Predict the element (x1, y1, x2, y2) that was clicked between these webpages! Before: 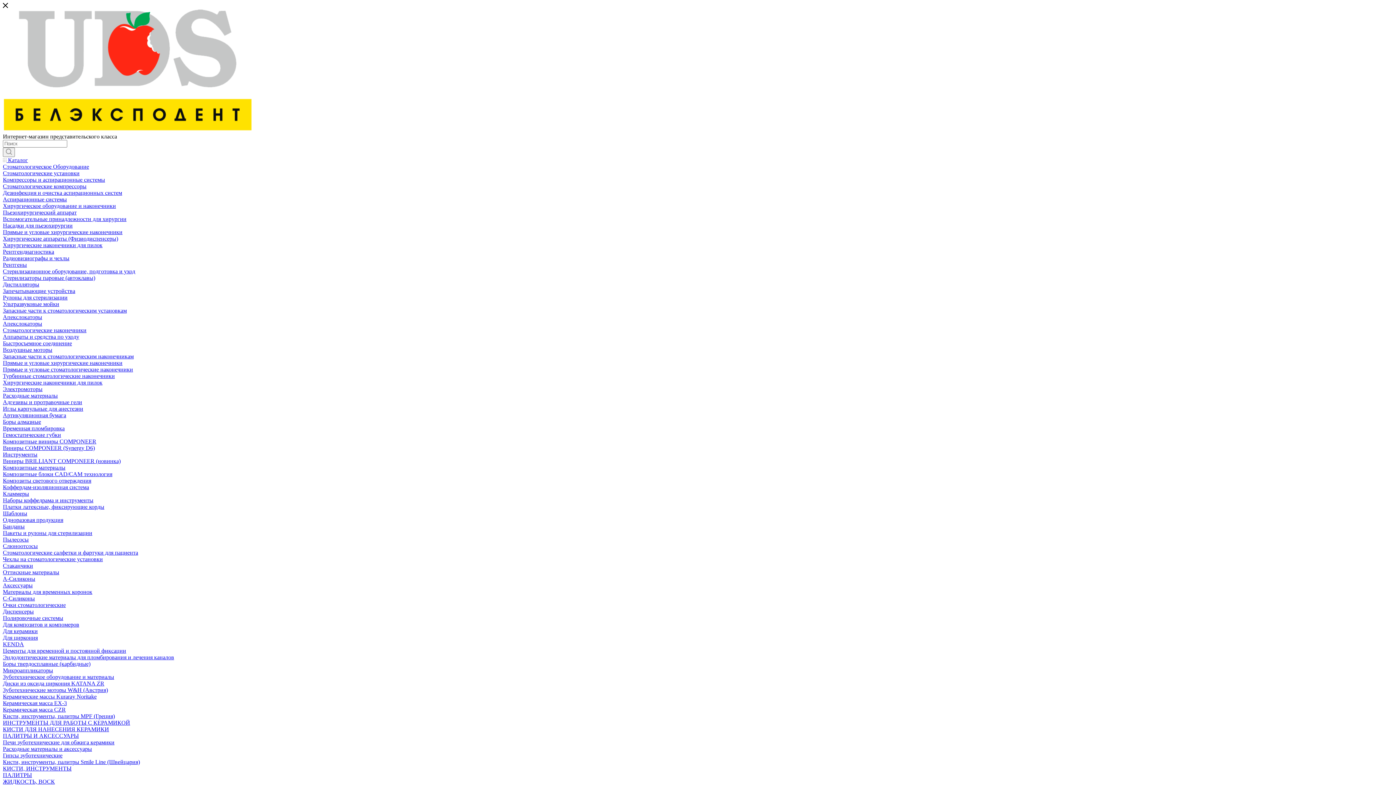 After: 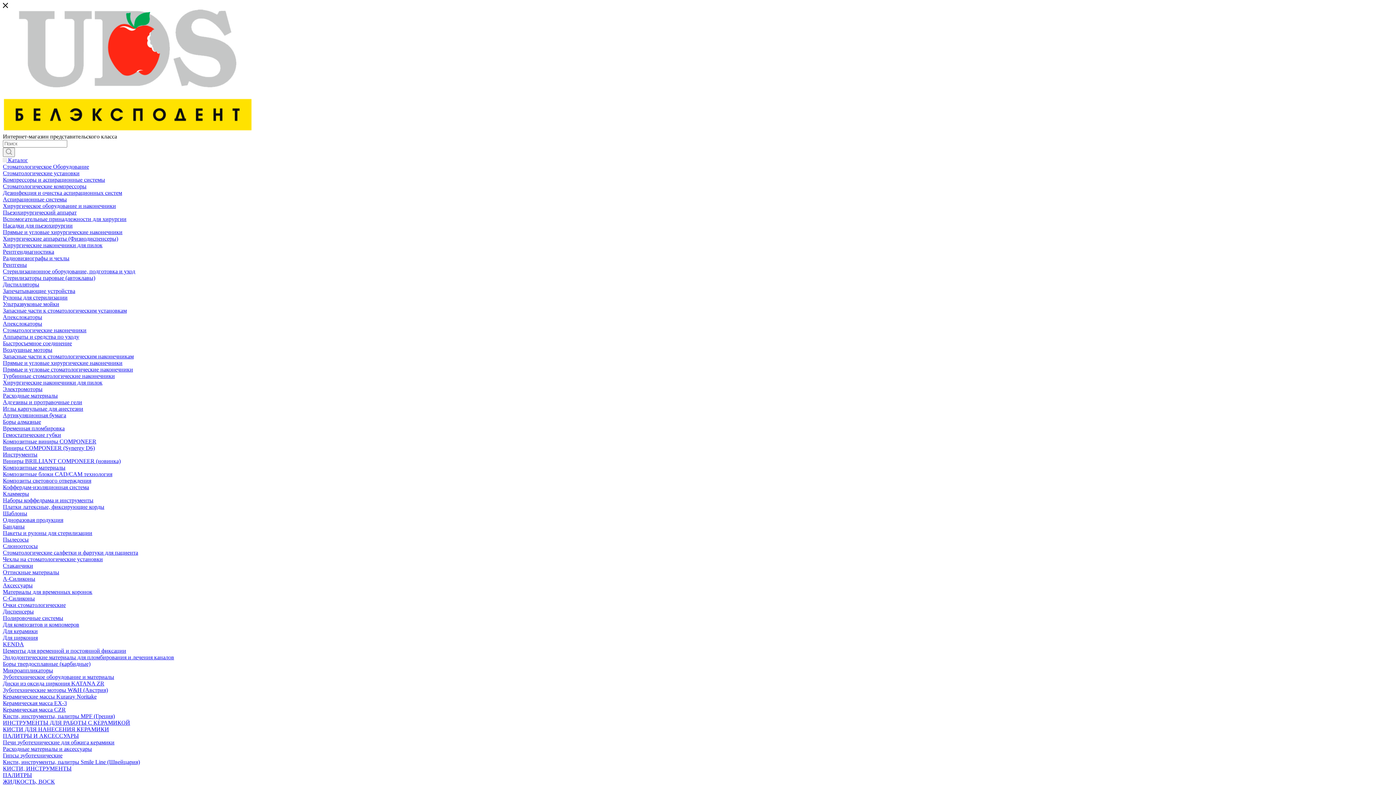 Action: label: KENDA bbox: (2, 641, 24, 647)